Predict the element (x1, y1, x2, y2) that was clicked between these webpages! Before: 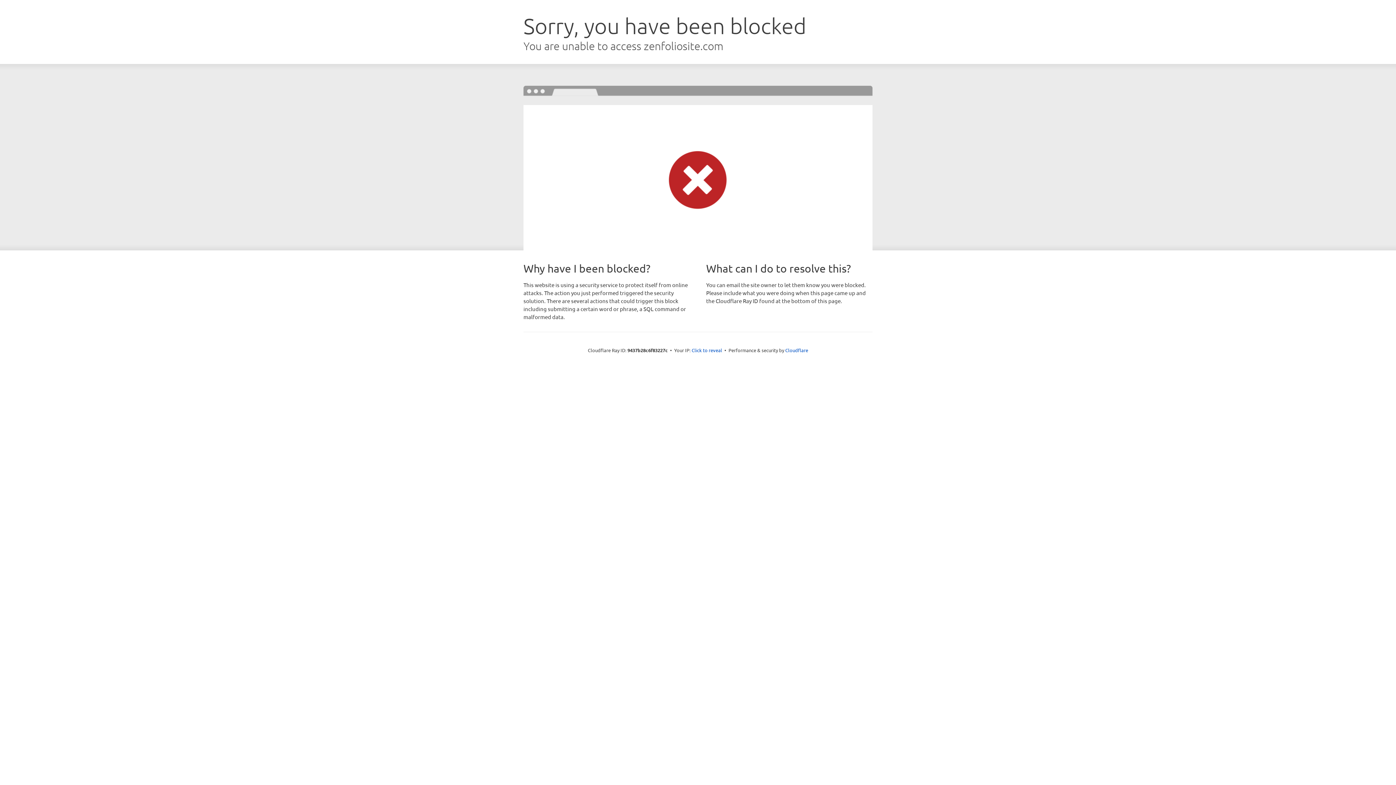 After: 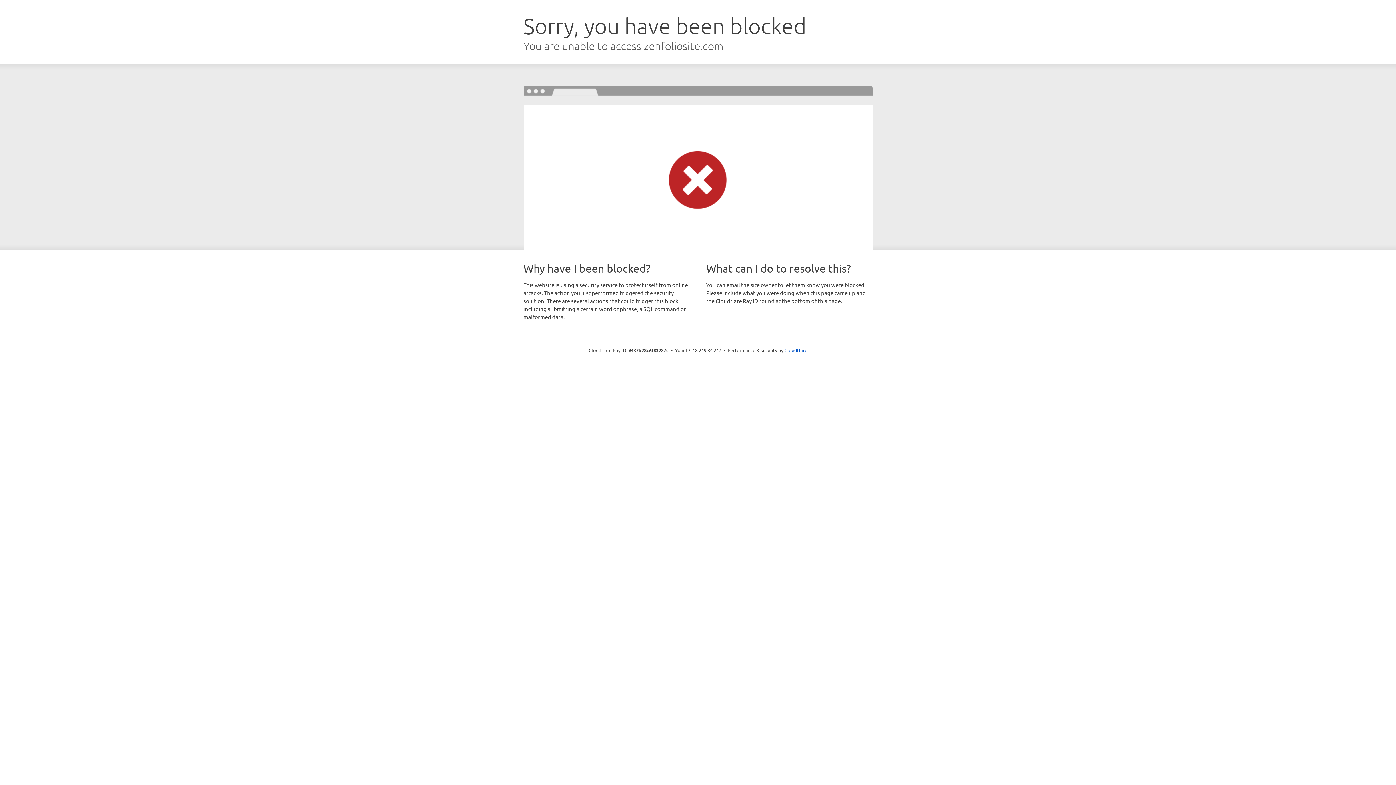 Action: label: Click to reveal bbox: (691, 346, 722, 353)